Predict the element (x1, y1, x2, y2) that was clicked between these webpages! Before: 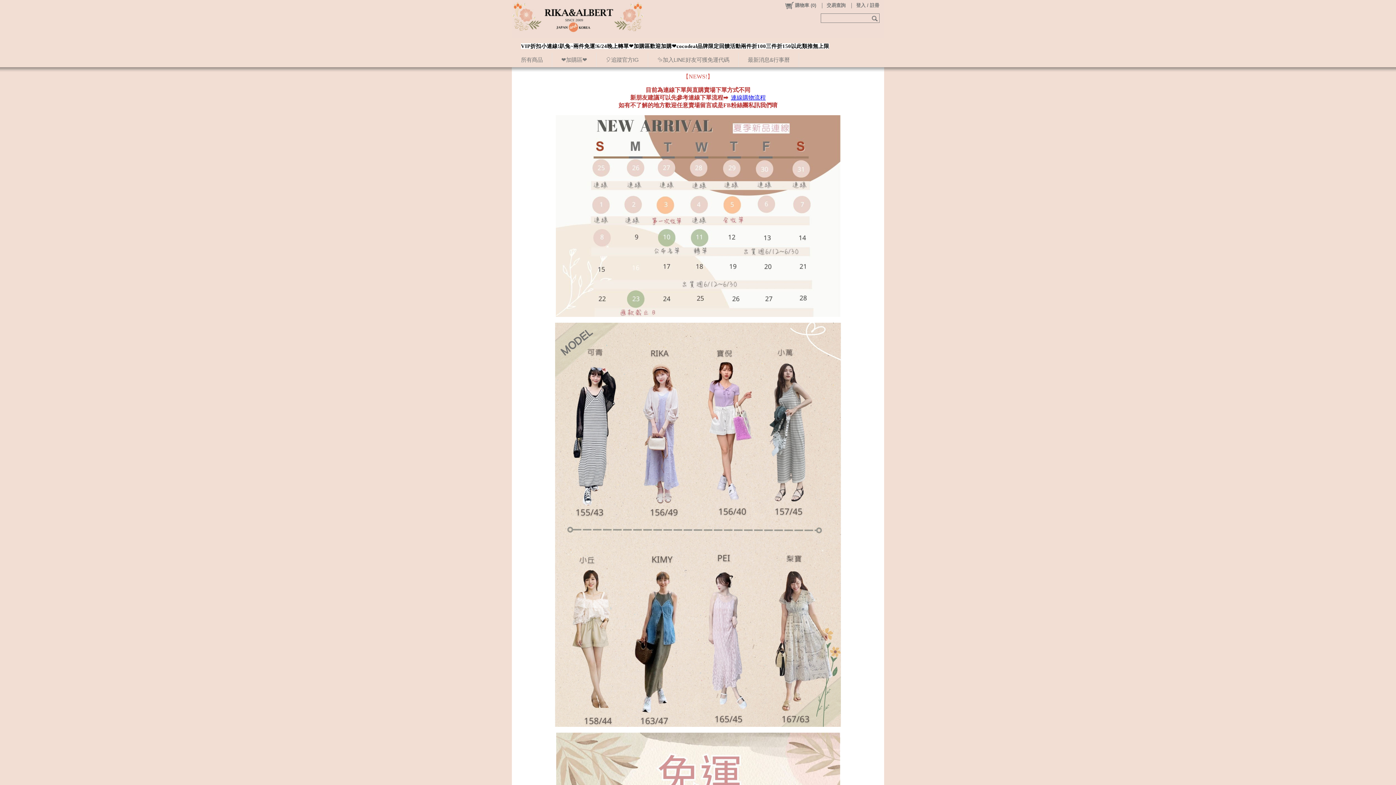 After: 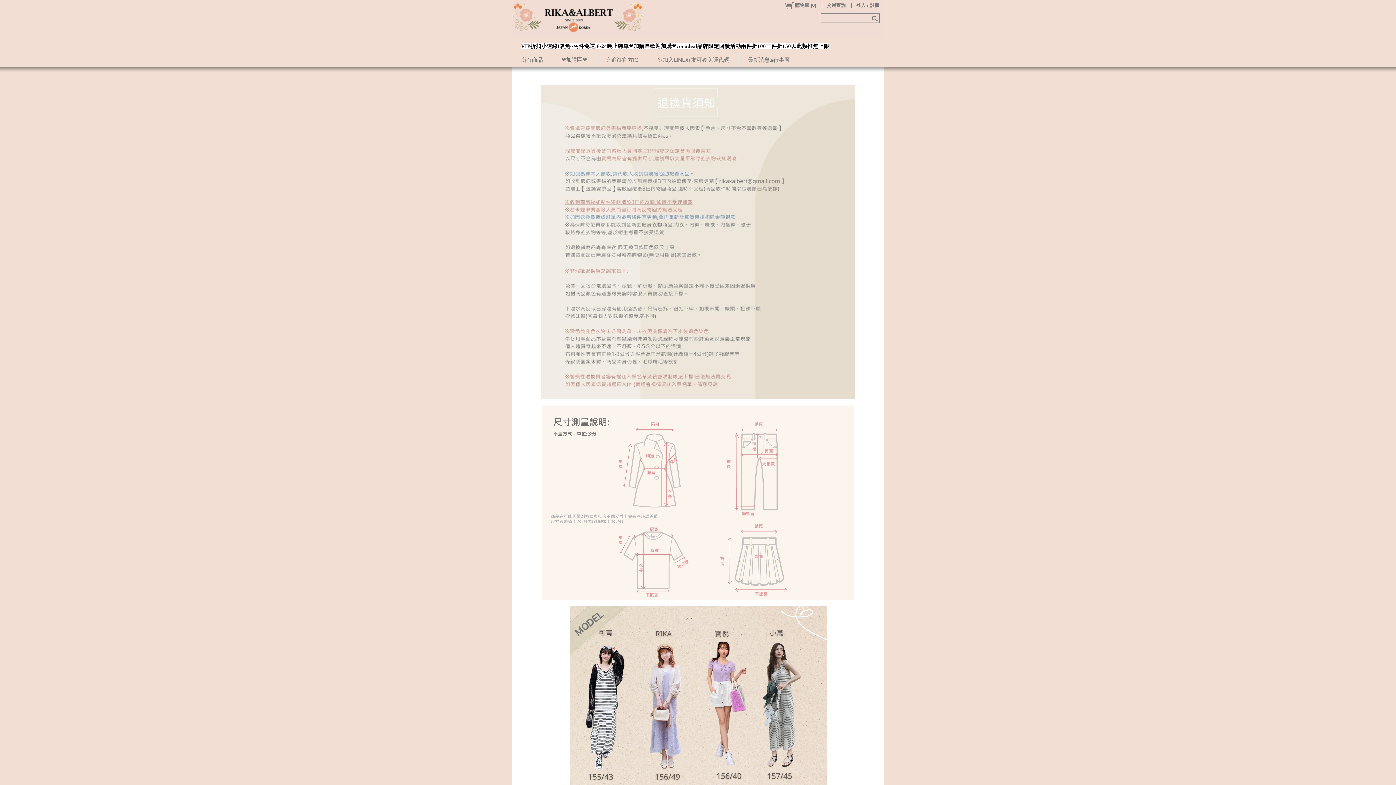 Action: bbox: (691, 280, 756, 294) label: 退換貨須知/丈量方式